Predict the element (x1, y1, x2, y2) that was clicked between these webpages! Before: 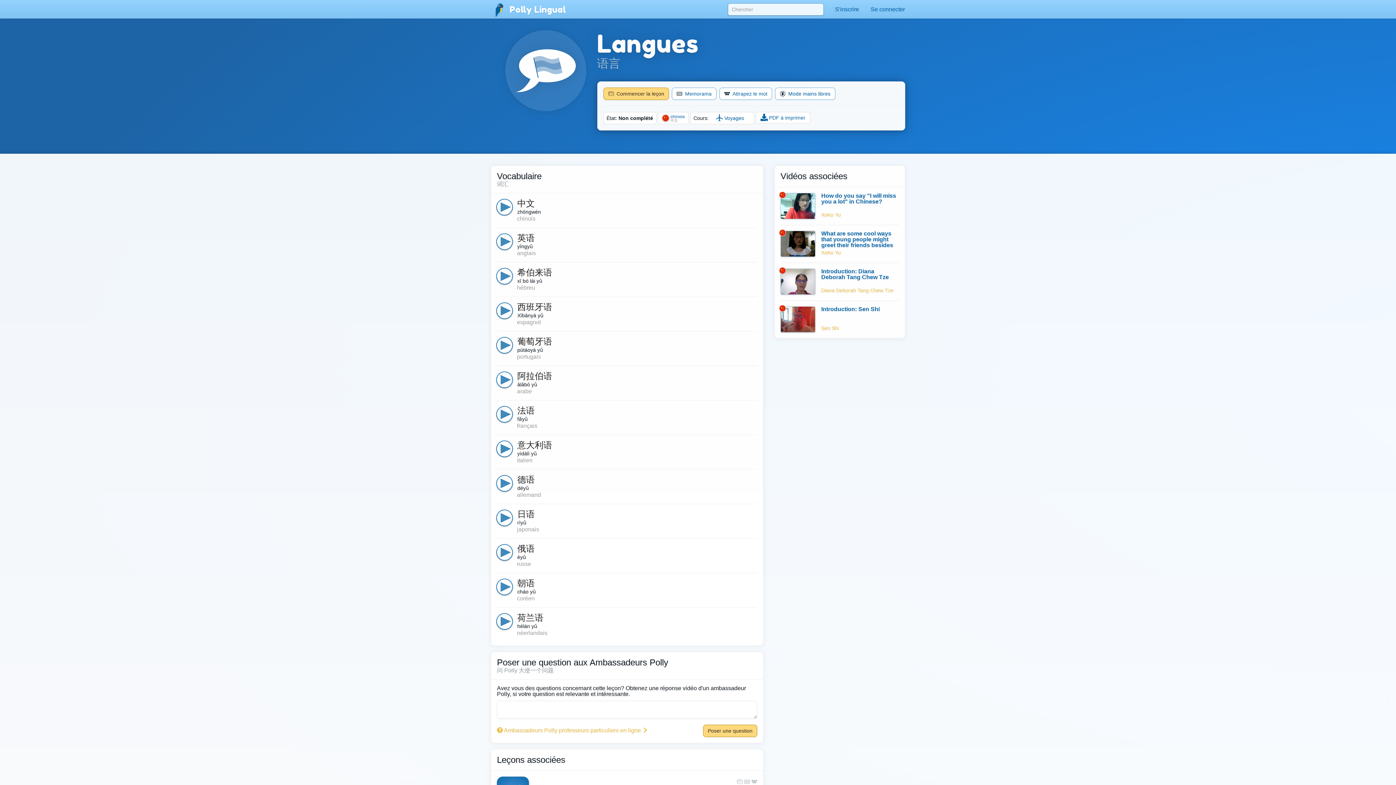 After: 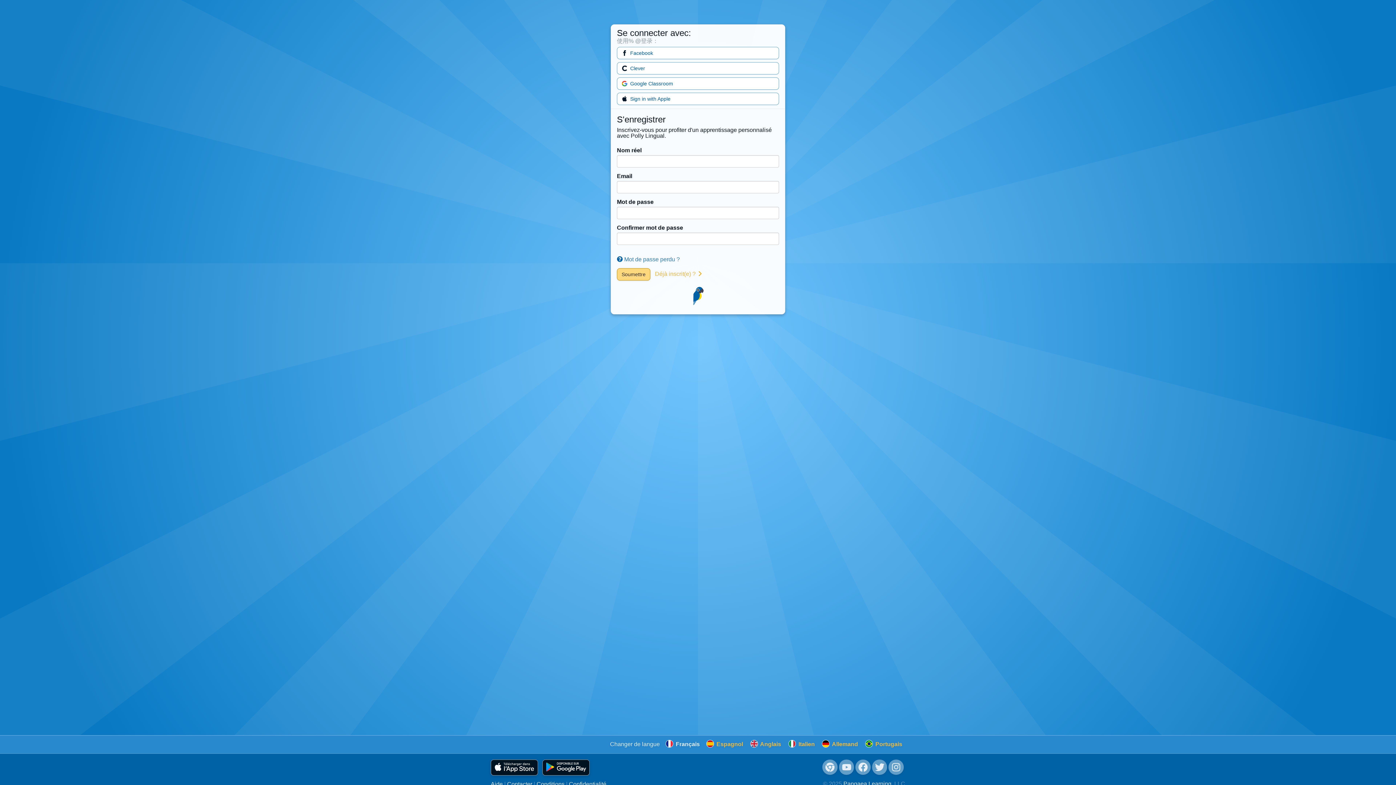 Action: bbox: (829, 0, 865, 18) label: S'inscrire